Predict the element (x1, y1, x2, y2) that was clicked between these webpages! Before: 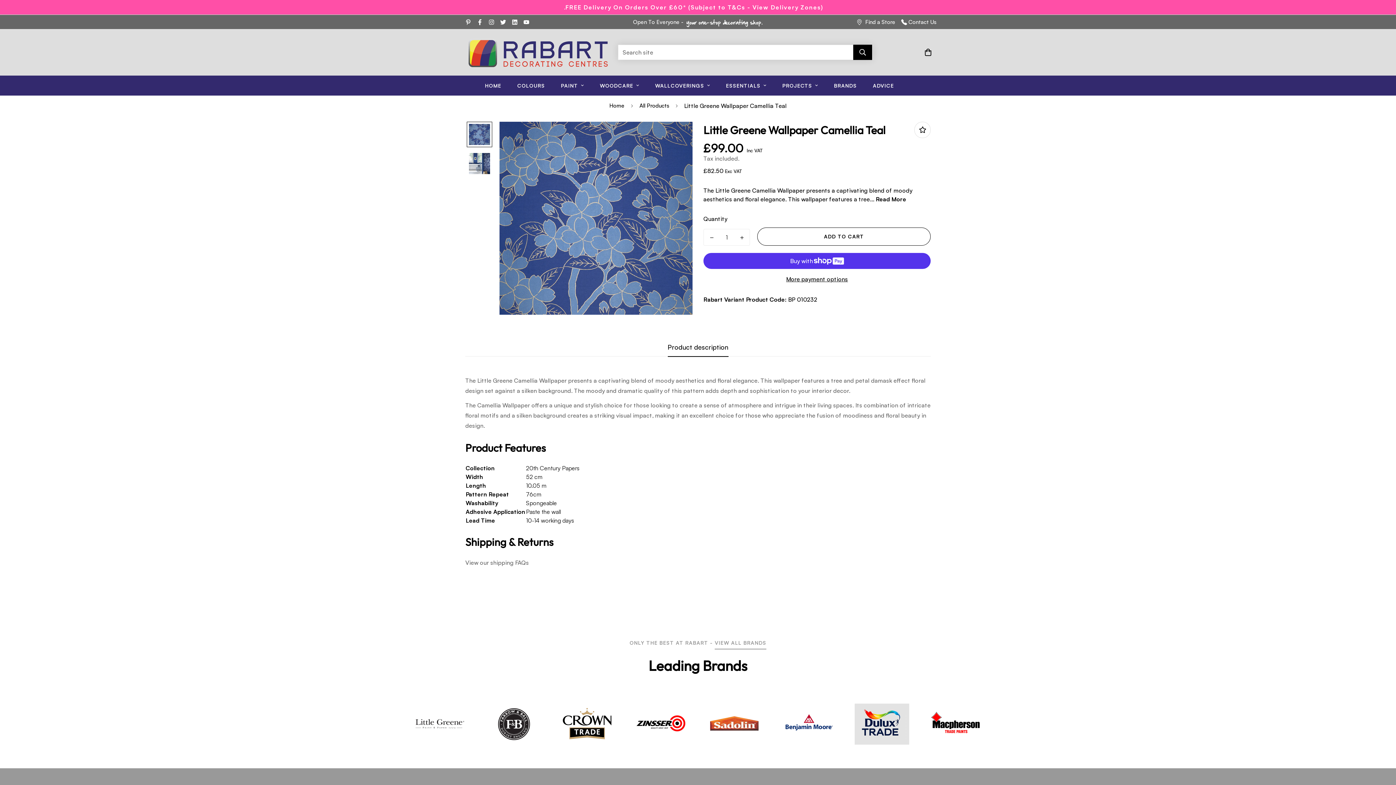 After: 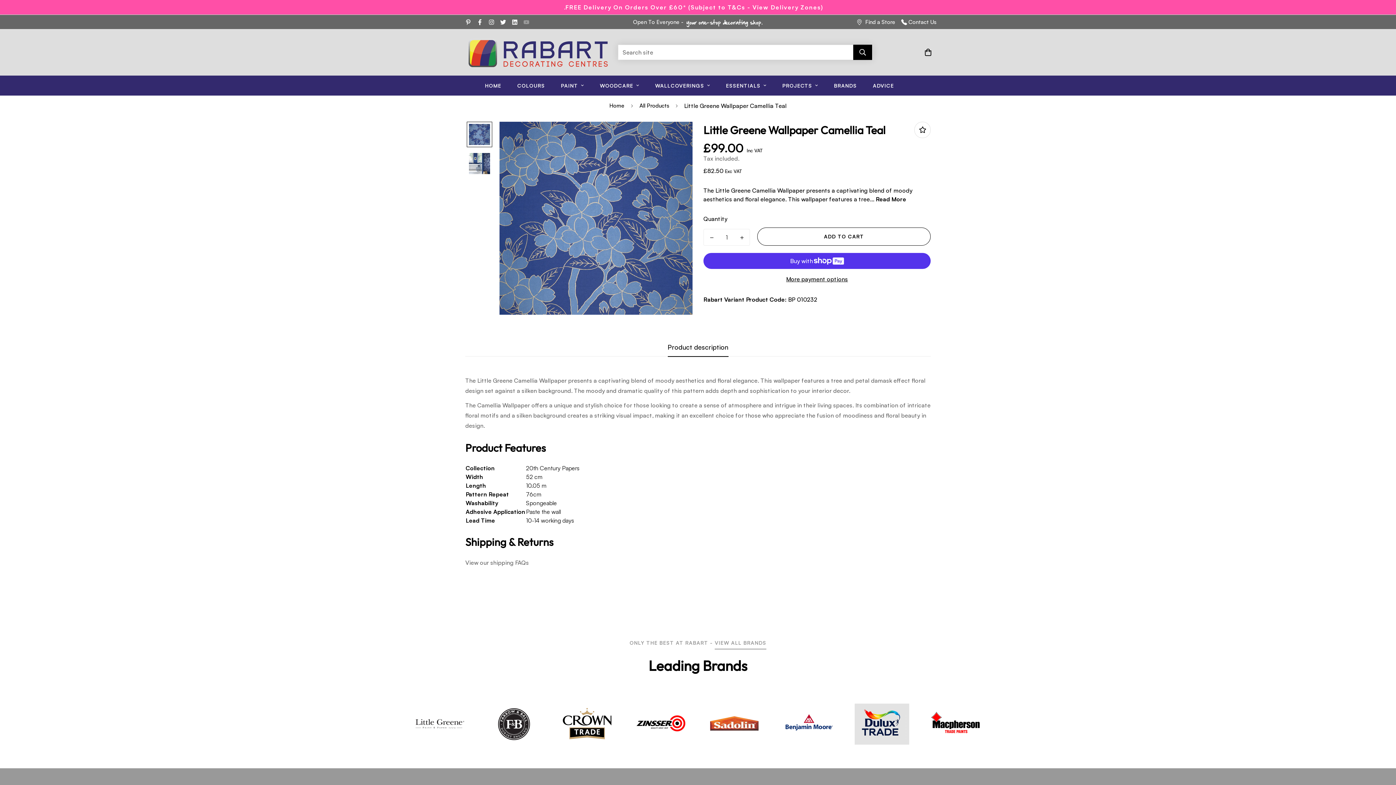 Action: bbox: (520, 19, 532, 24)